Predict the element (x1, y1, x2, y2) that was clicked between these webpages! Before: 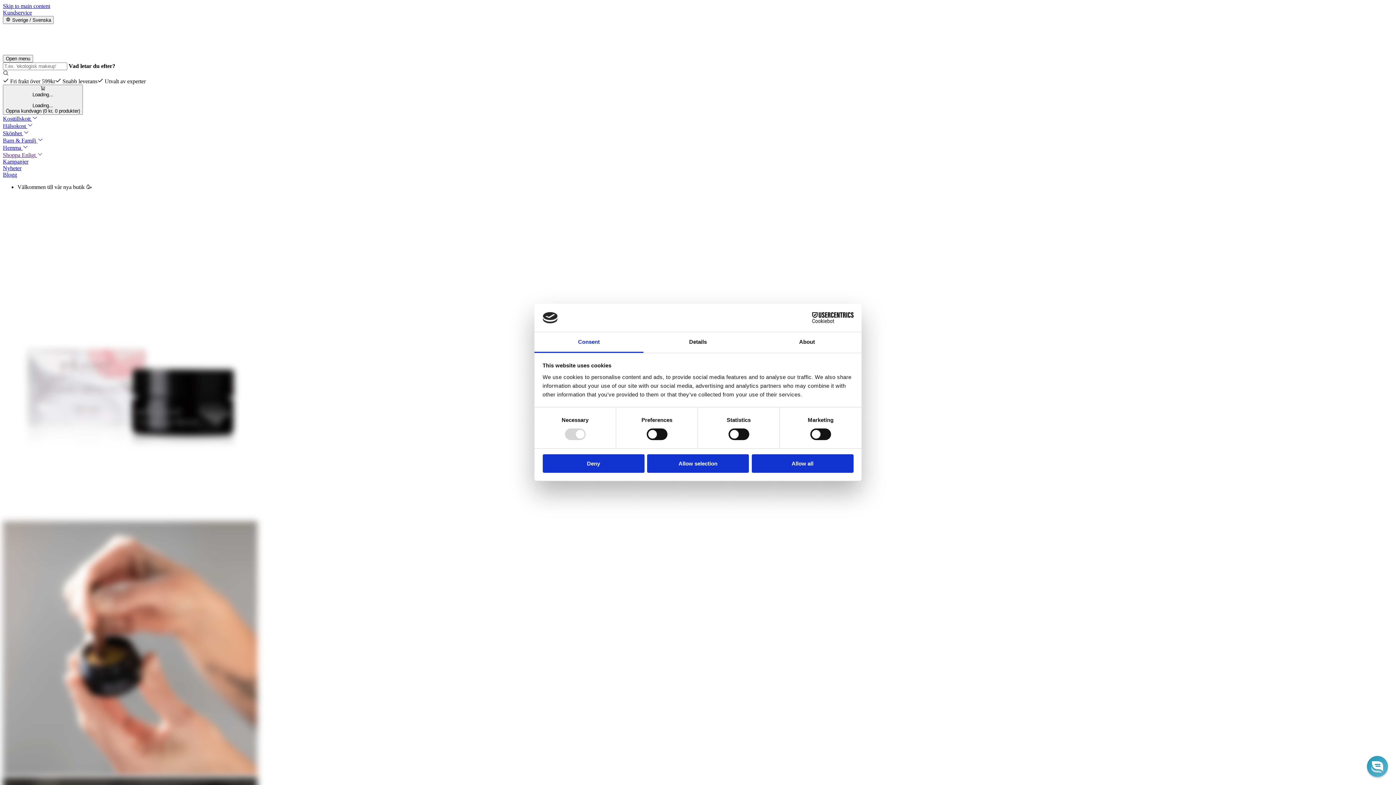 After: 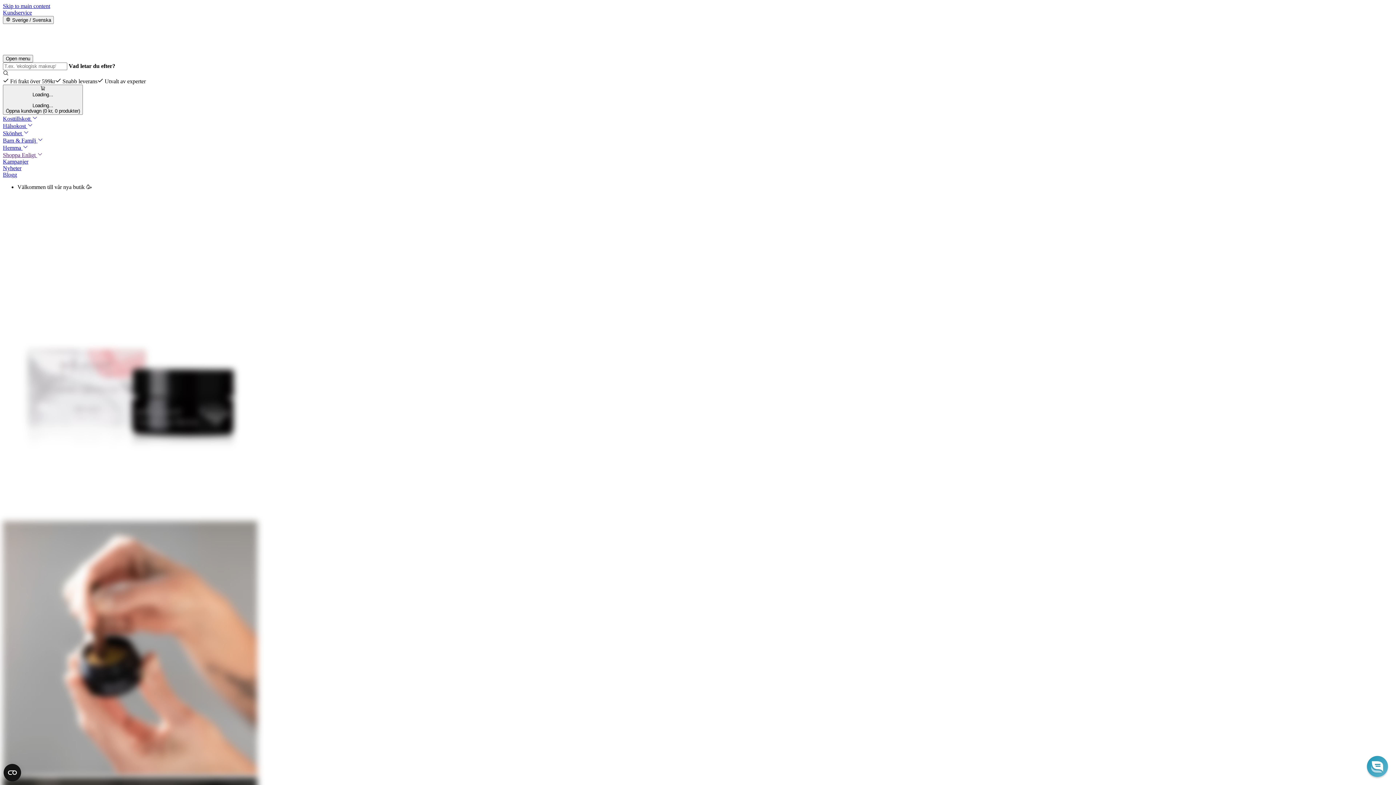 Action: label: Allow selection bbox: (647, 454, 749, 472)